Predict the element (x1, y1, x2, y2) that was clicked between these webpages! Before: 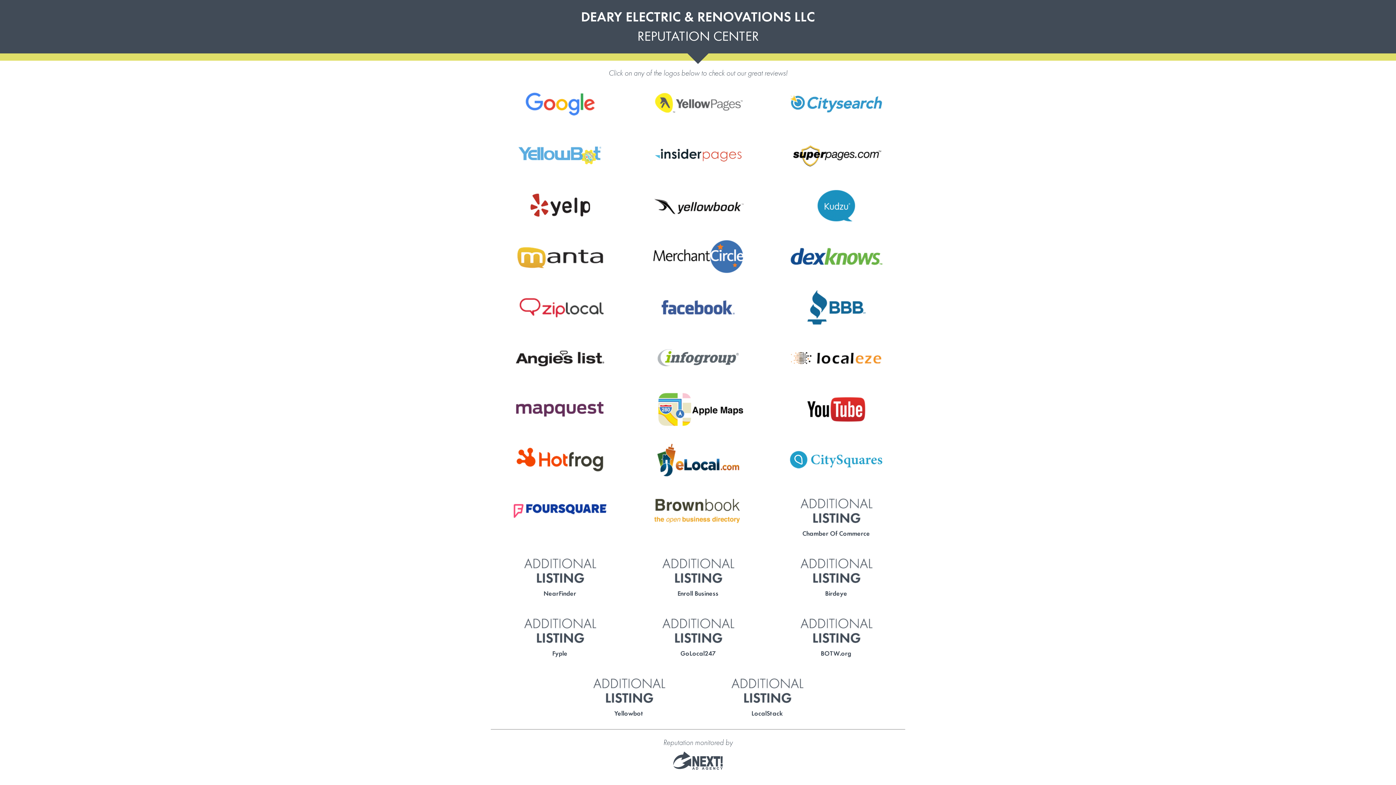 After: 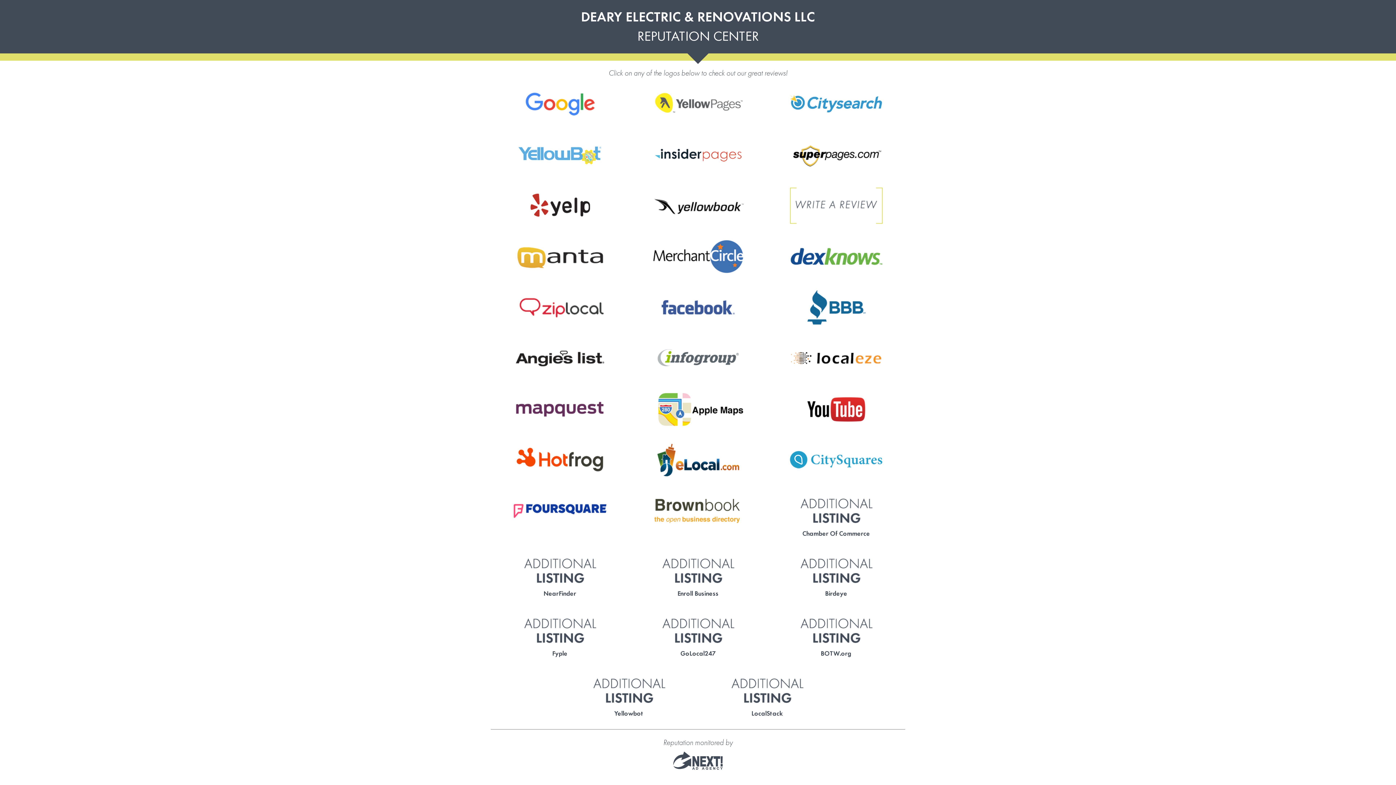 Action: bbox: (767, 187, 905, 224)